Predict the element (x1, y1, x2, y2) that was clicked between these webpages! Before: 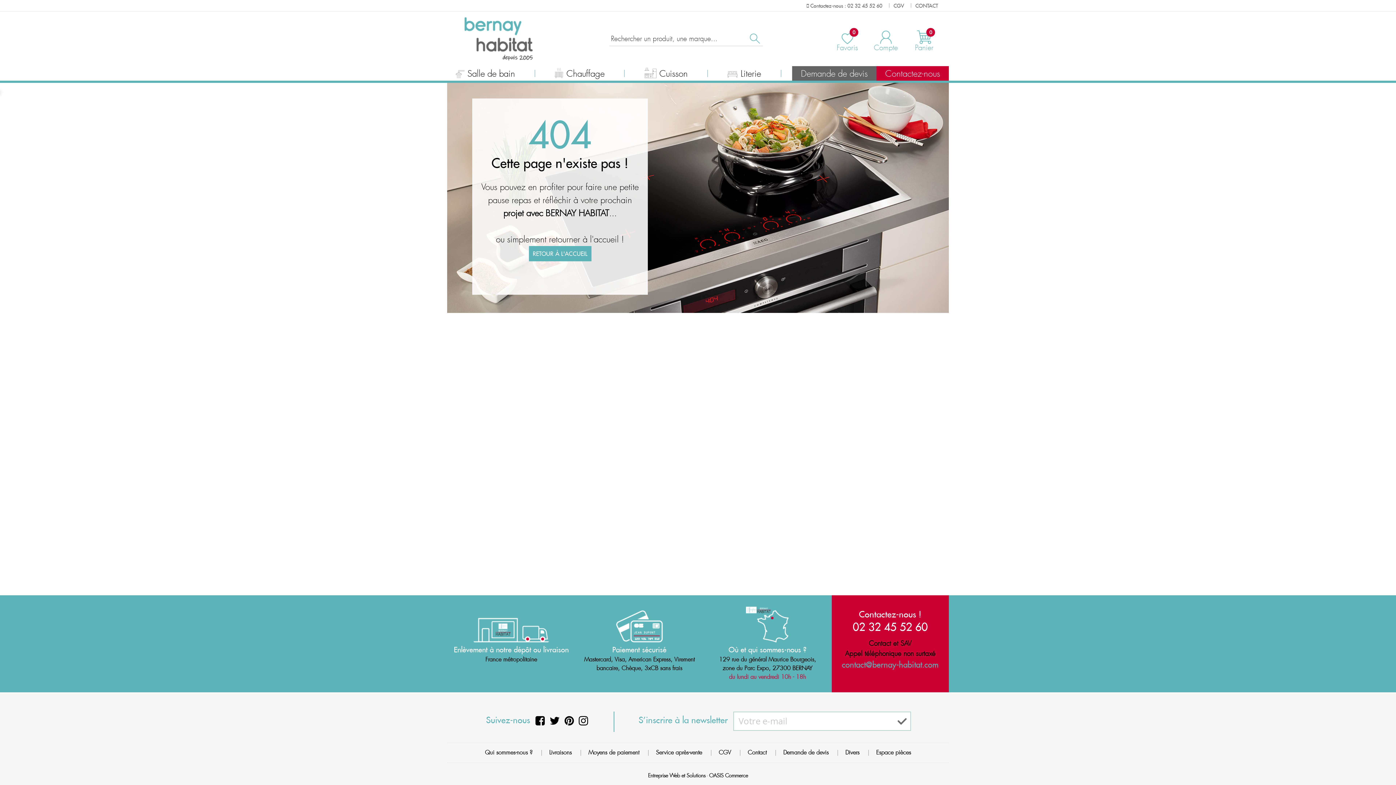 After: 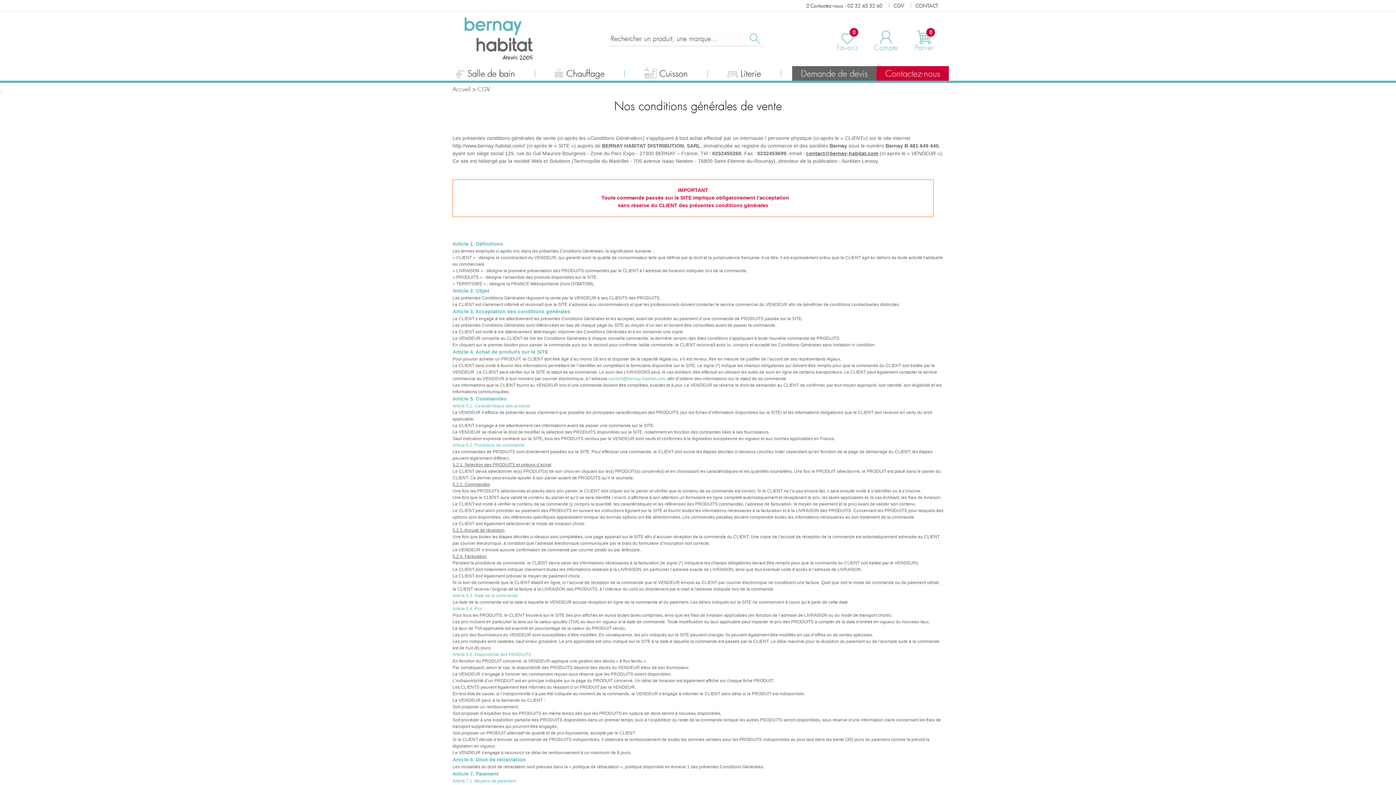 Action: label: CGV bbox: (718, 747, 731, 758)